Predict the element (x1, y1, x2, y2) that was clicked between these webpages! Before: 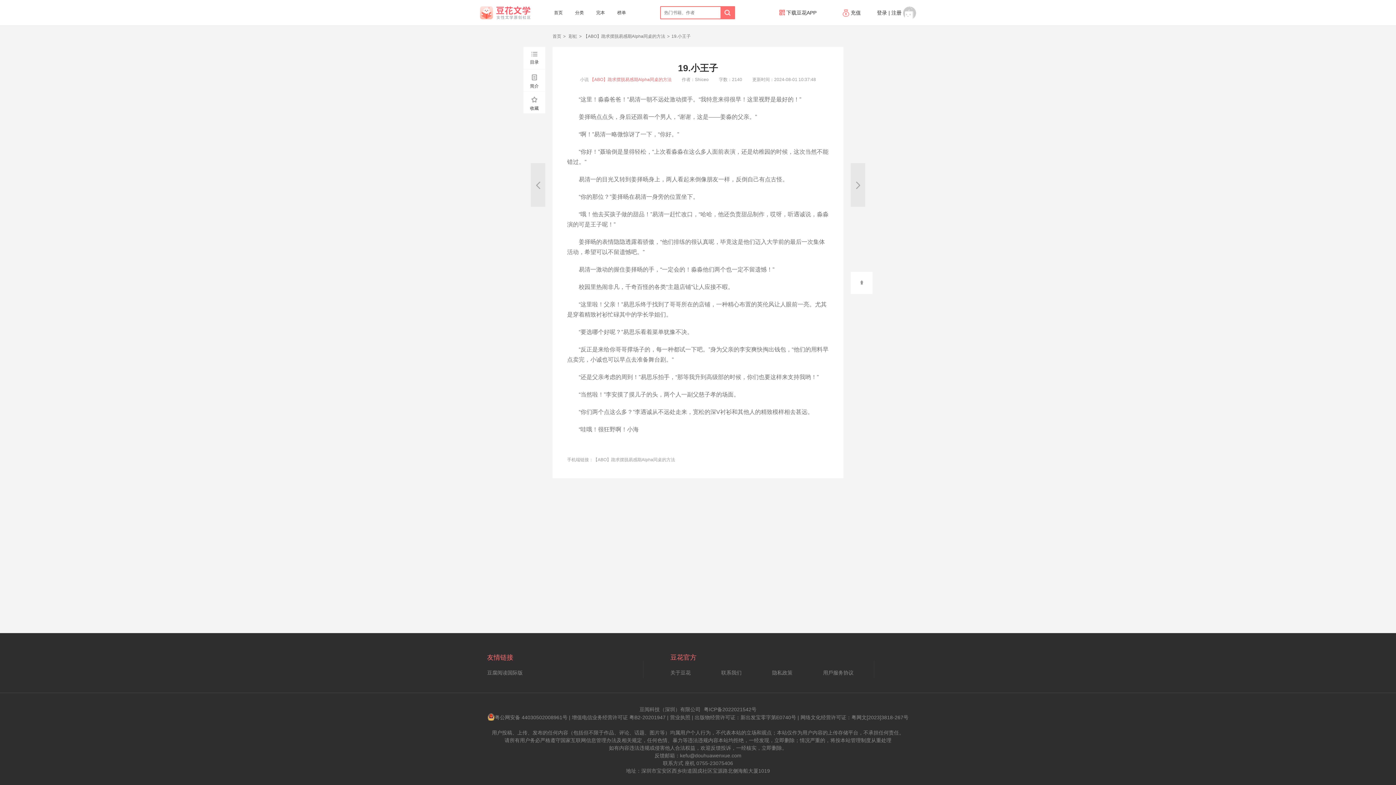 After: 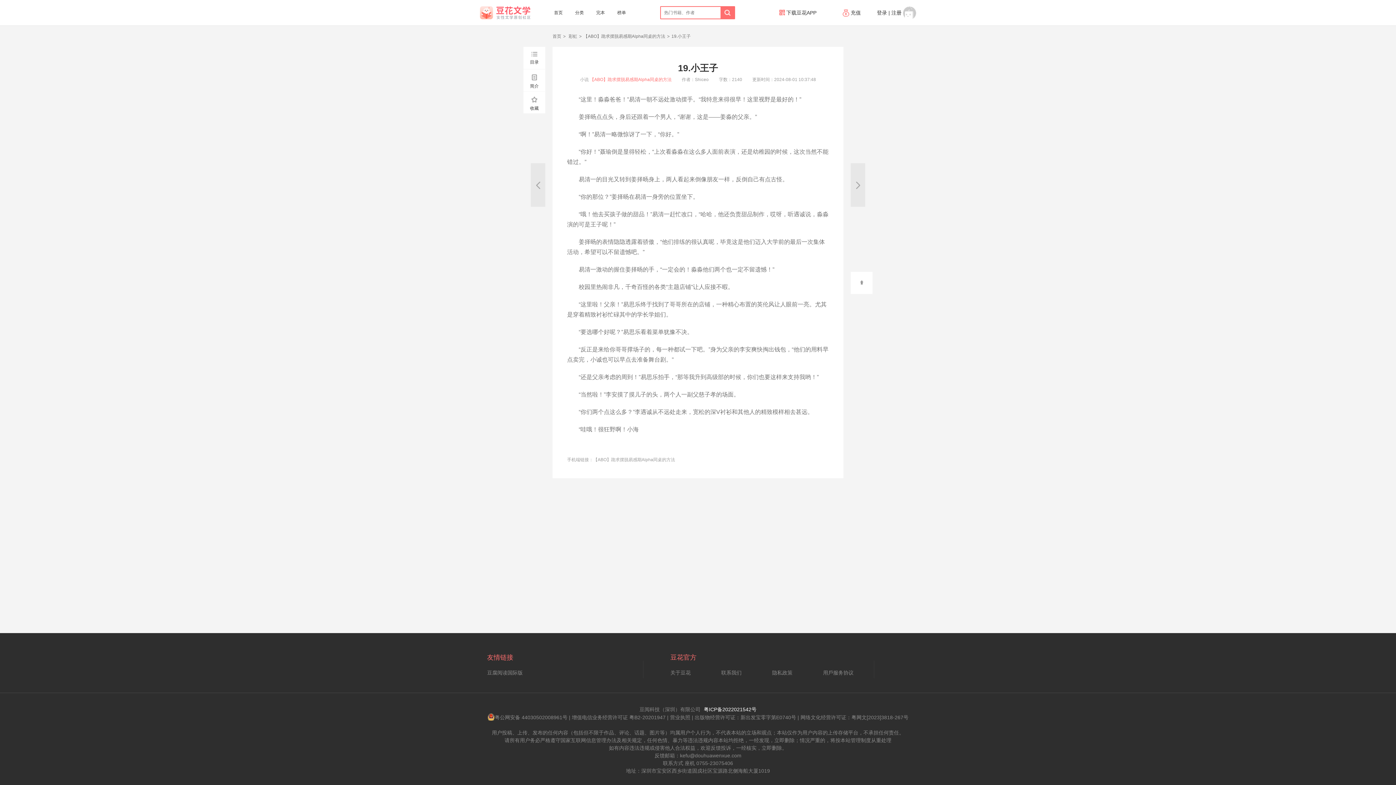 Action: bbox: (704, 706, 756, 712) label: 粤ICP备2022021542号